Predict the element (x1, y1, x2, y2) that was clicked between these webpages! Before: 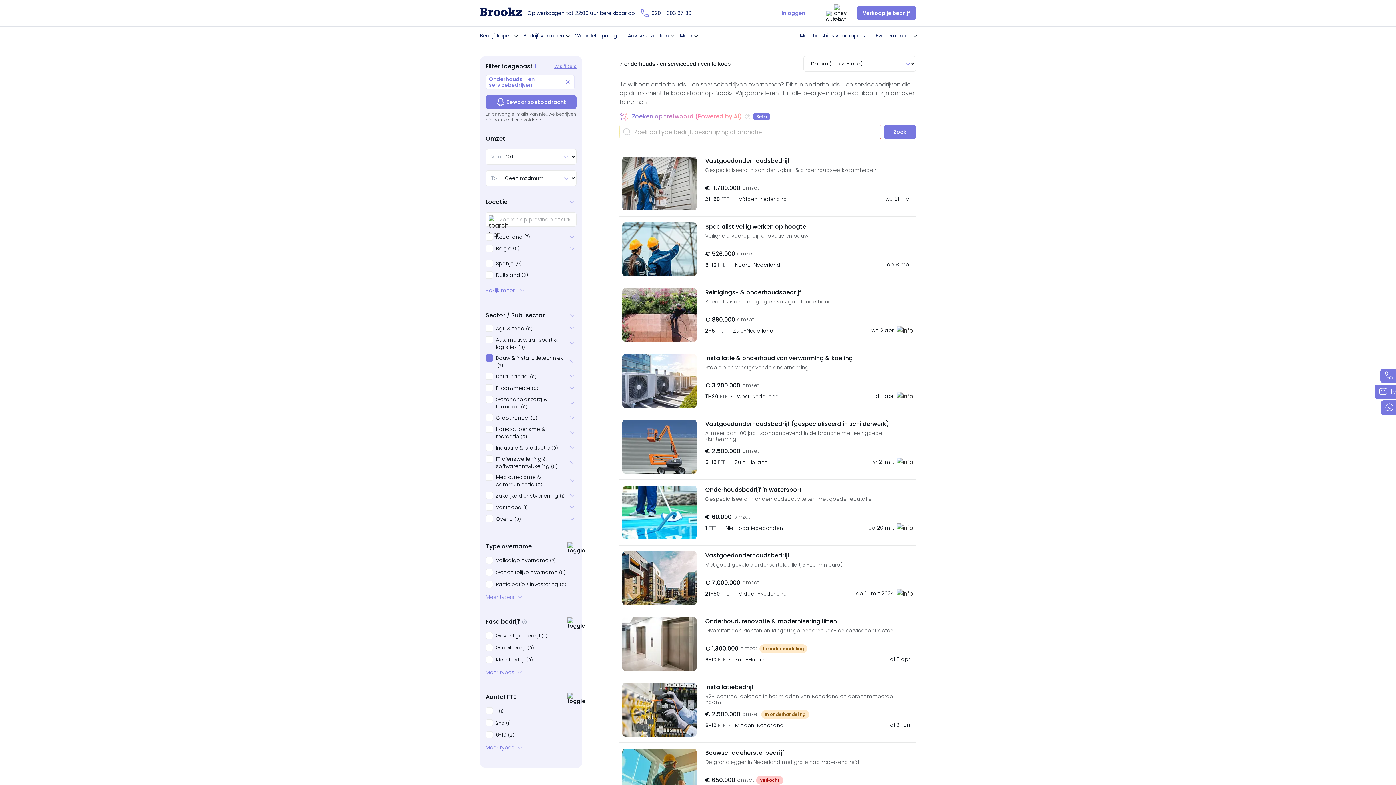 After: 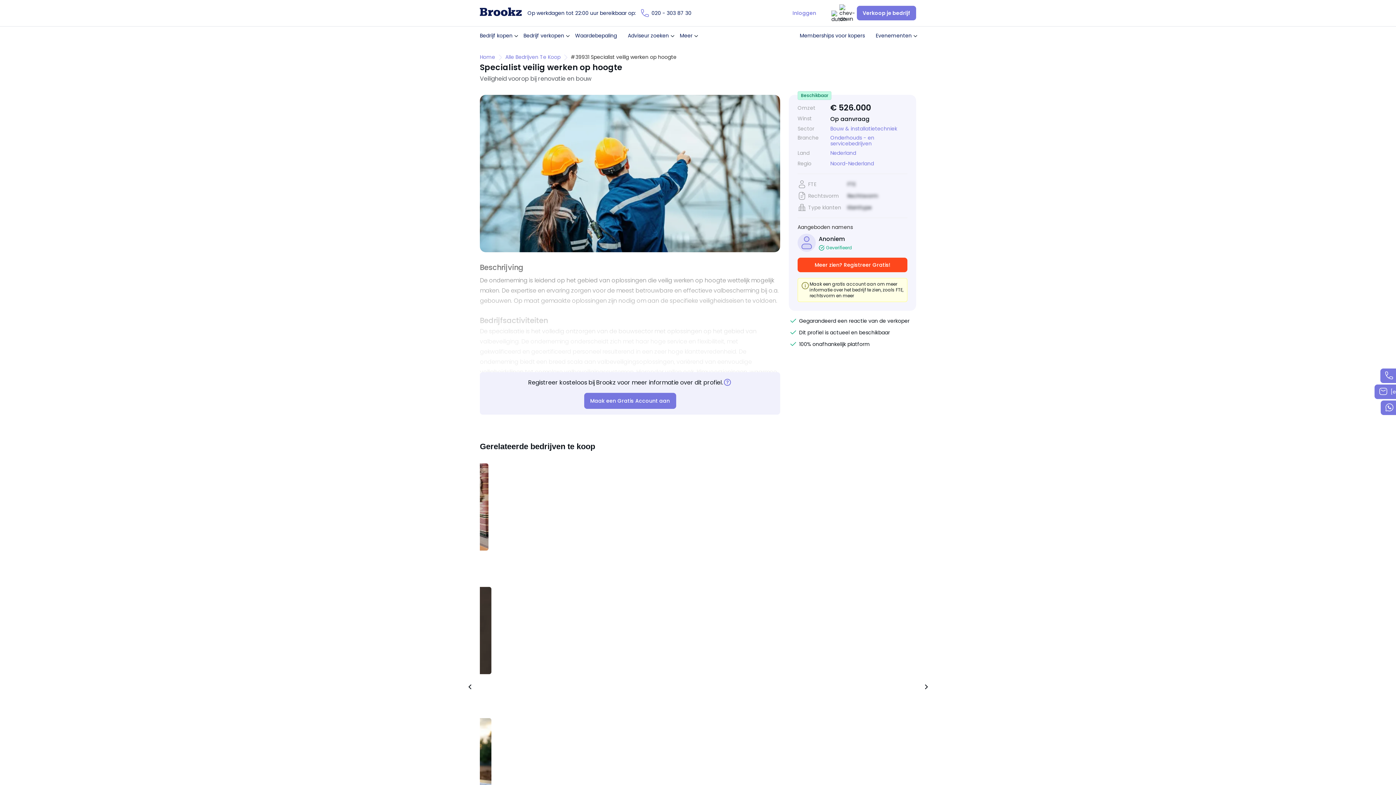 Action: bbox: (622, 222, 696, 276)